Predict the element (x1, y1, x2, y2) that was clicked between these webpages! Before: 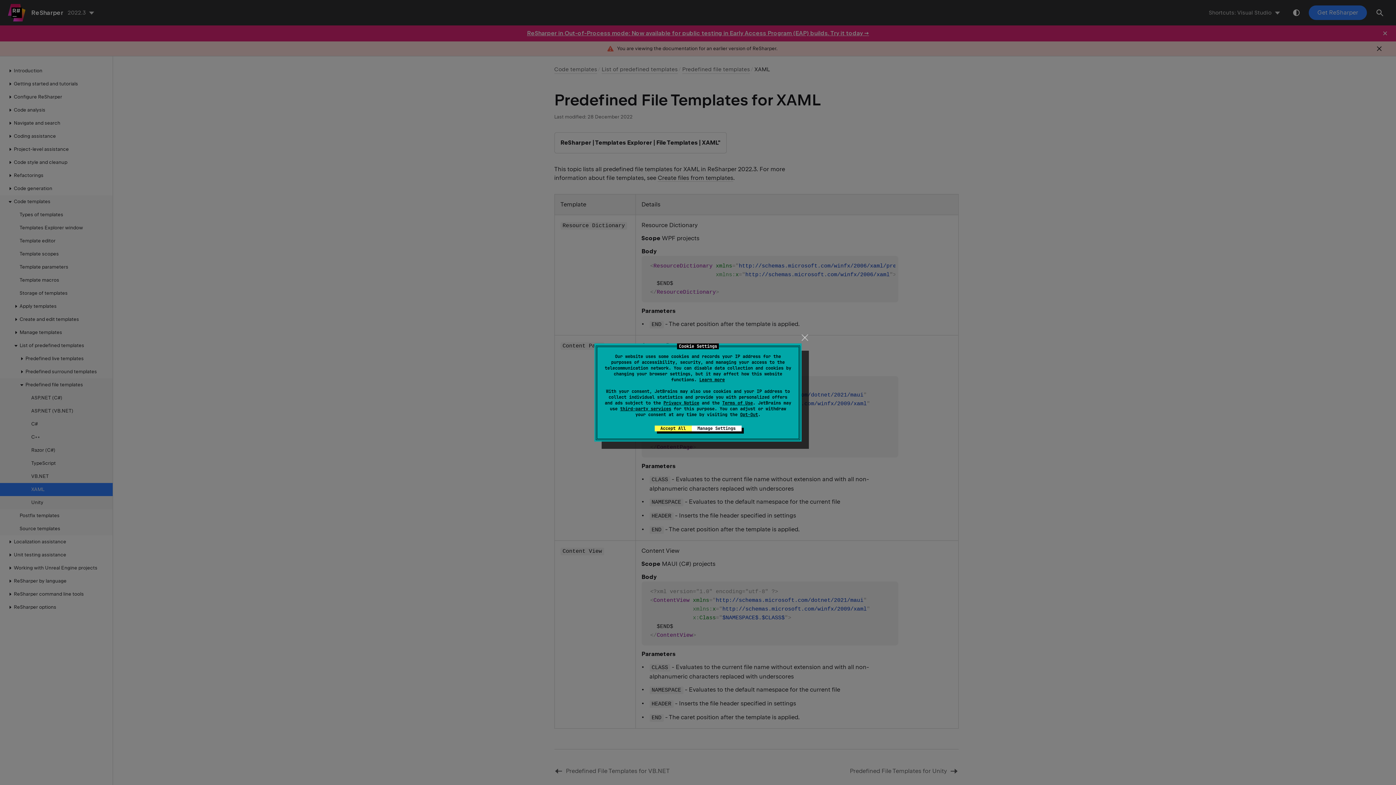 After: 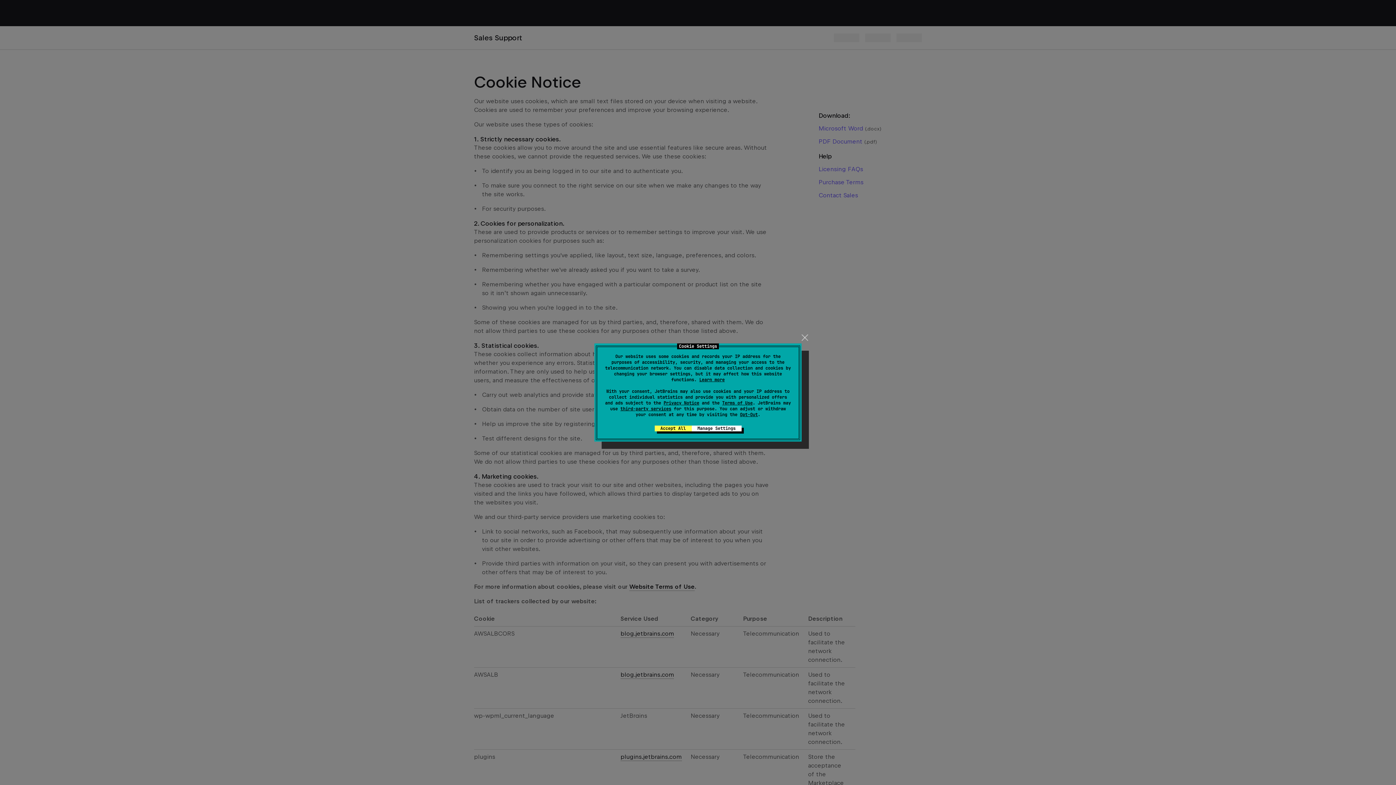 Action: label: Learn more bbox: (699, 377, 725, 382)